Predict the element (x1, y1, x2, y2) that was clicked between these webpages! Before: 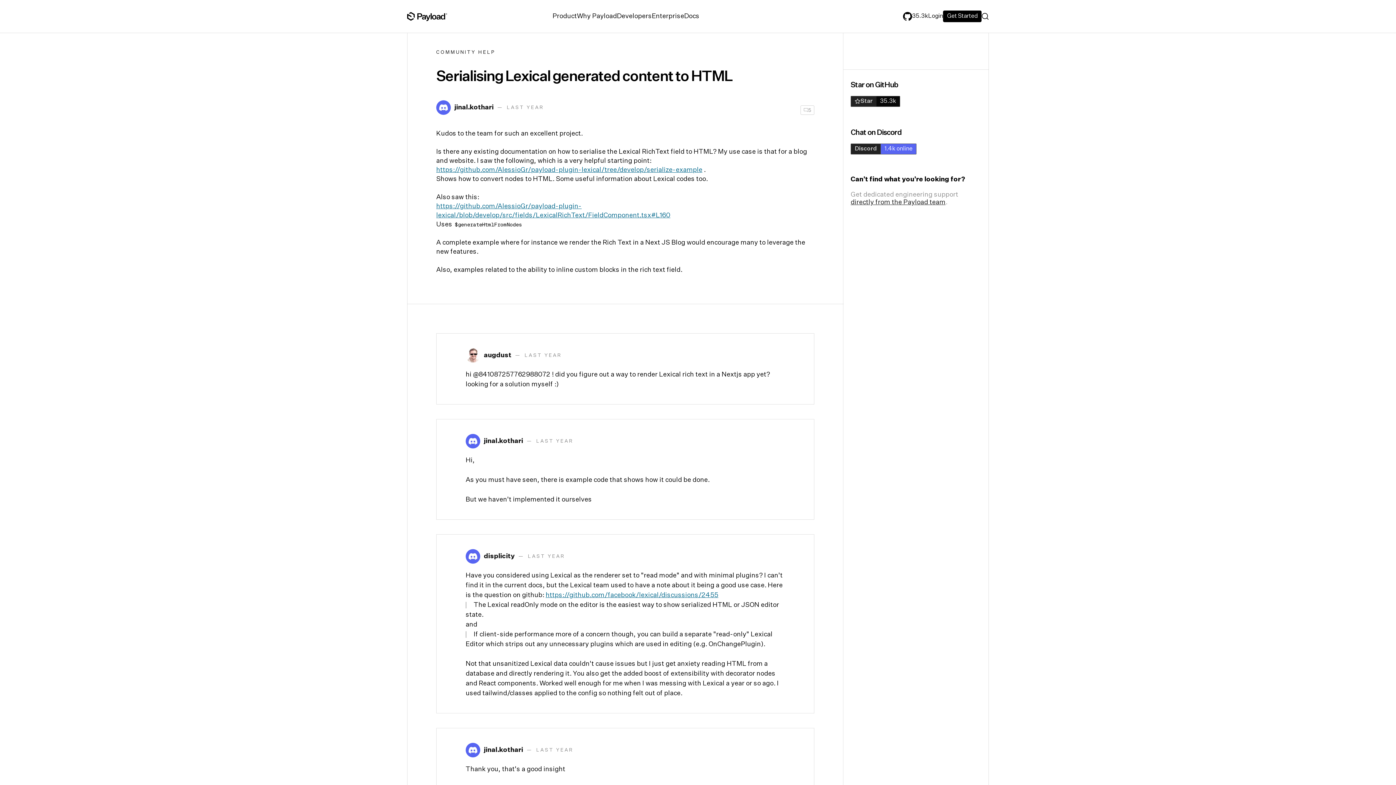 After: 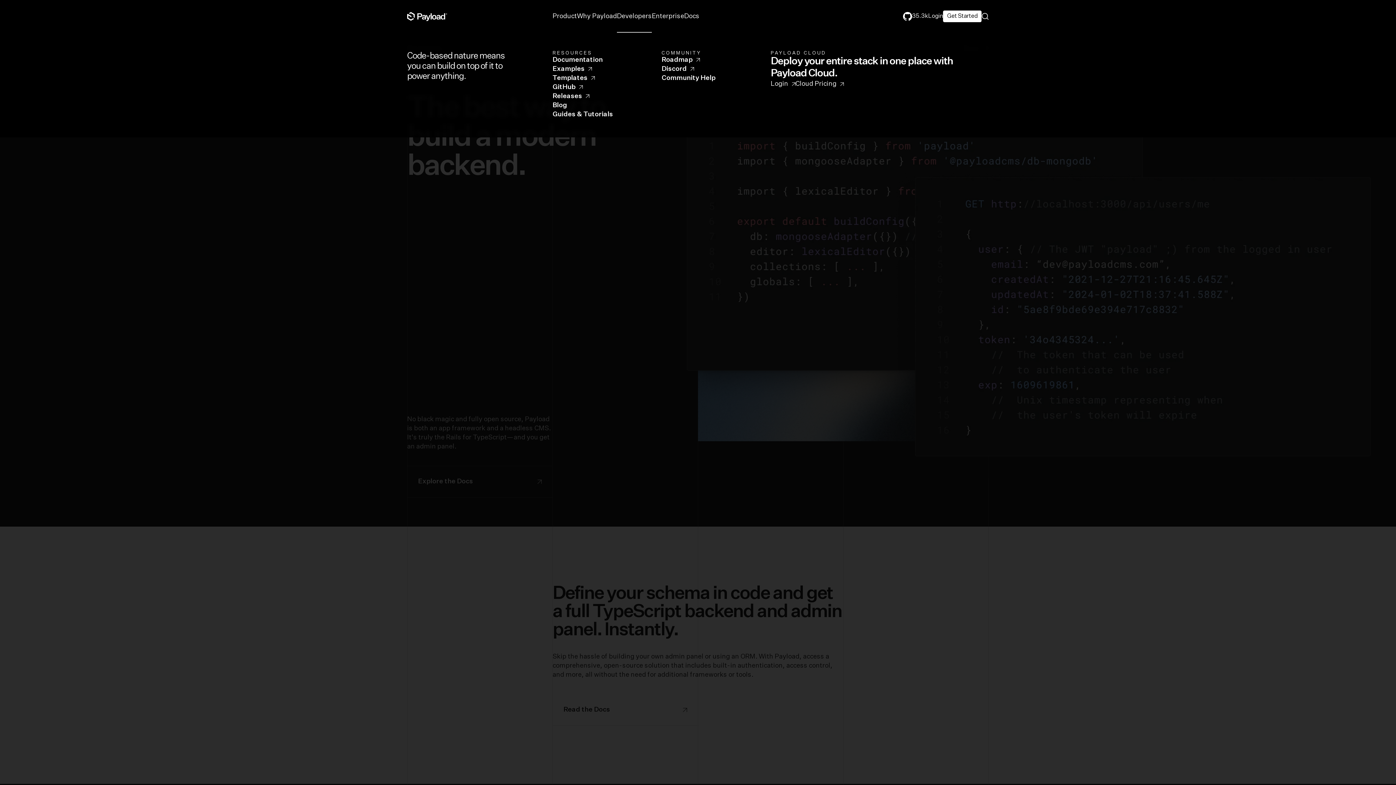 Action: label: Developers bbox: (617, 0, 652, 32)